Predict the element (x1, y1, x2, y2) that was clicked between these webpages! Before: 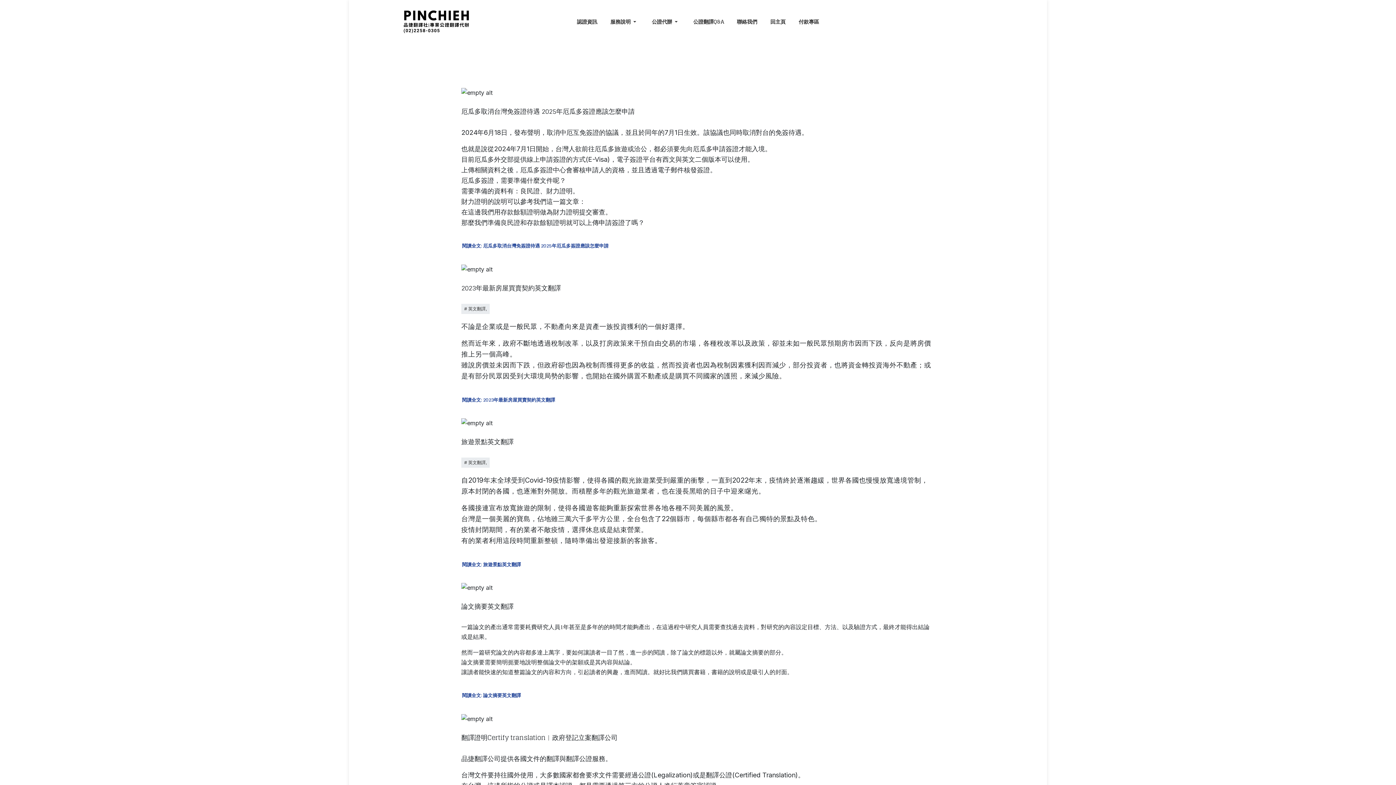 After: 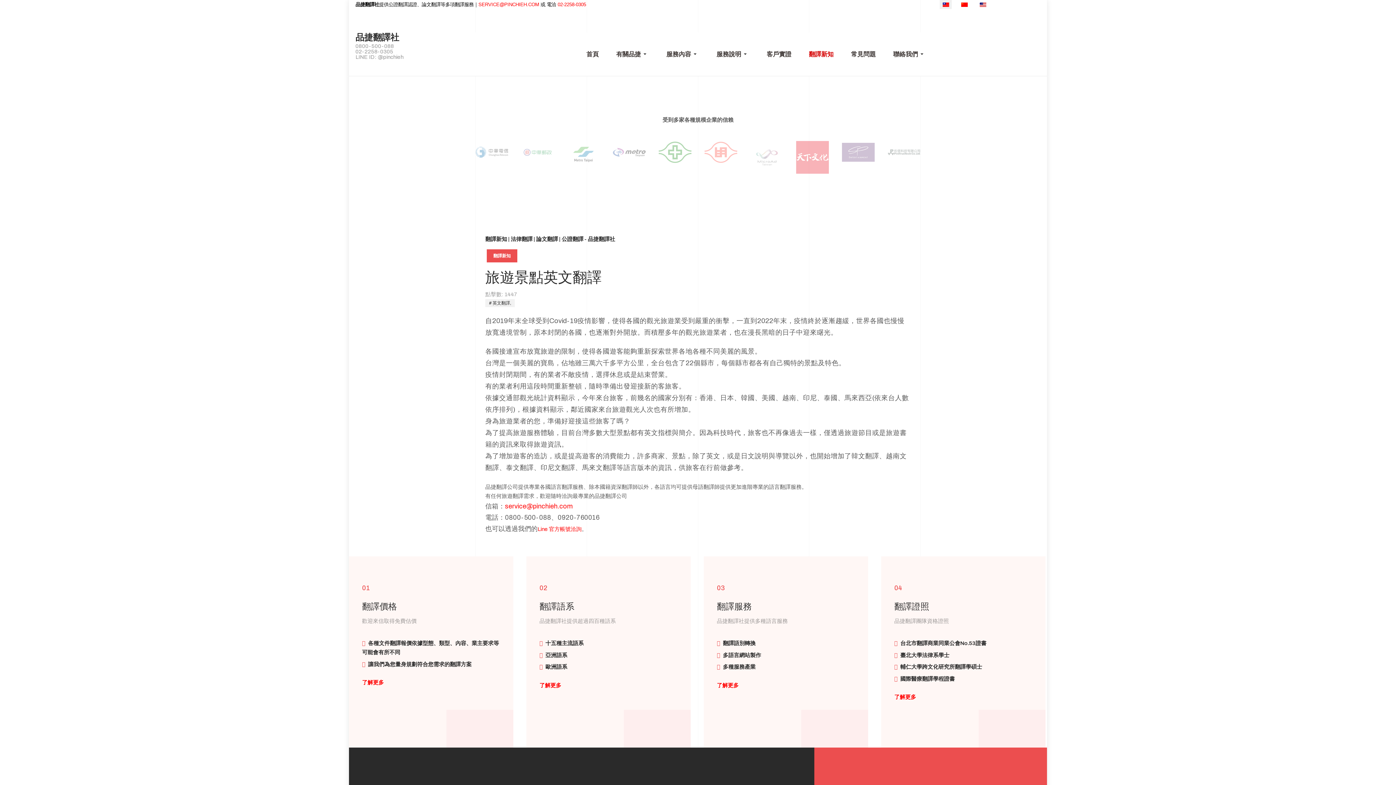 Action: label: 閱讀全文:  旅遊景點英文翻譯 bbox: (461, 560, 521, 569)